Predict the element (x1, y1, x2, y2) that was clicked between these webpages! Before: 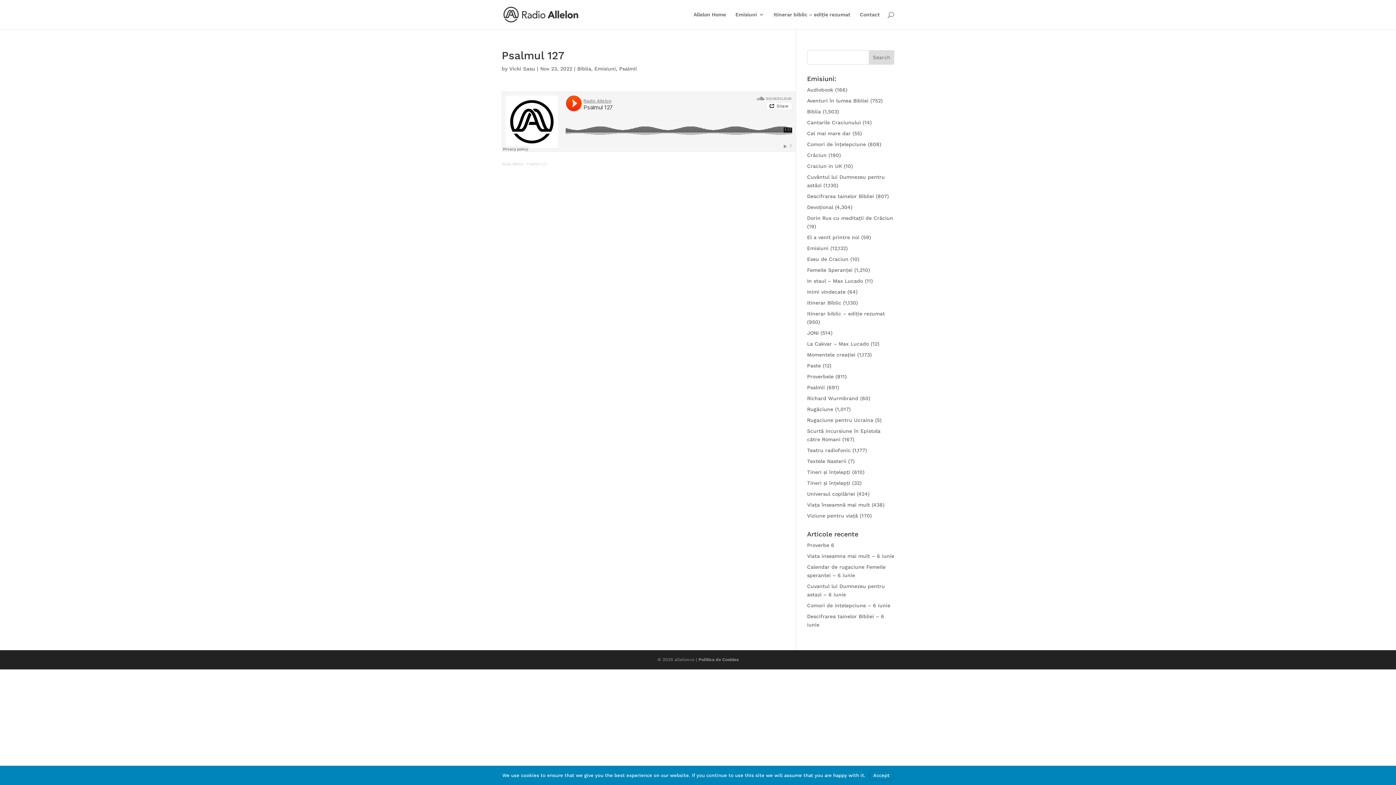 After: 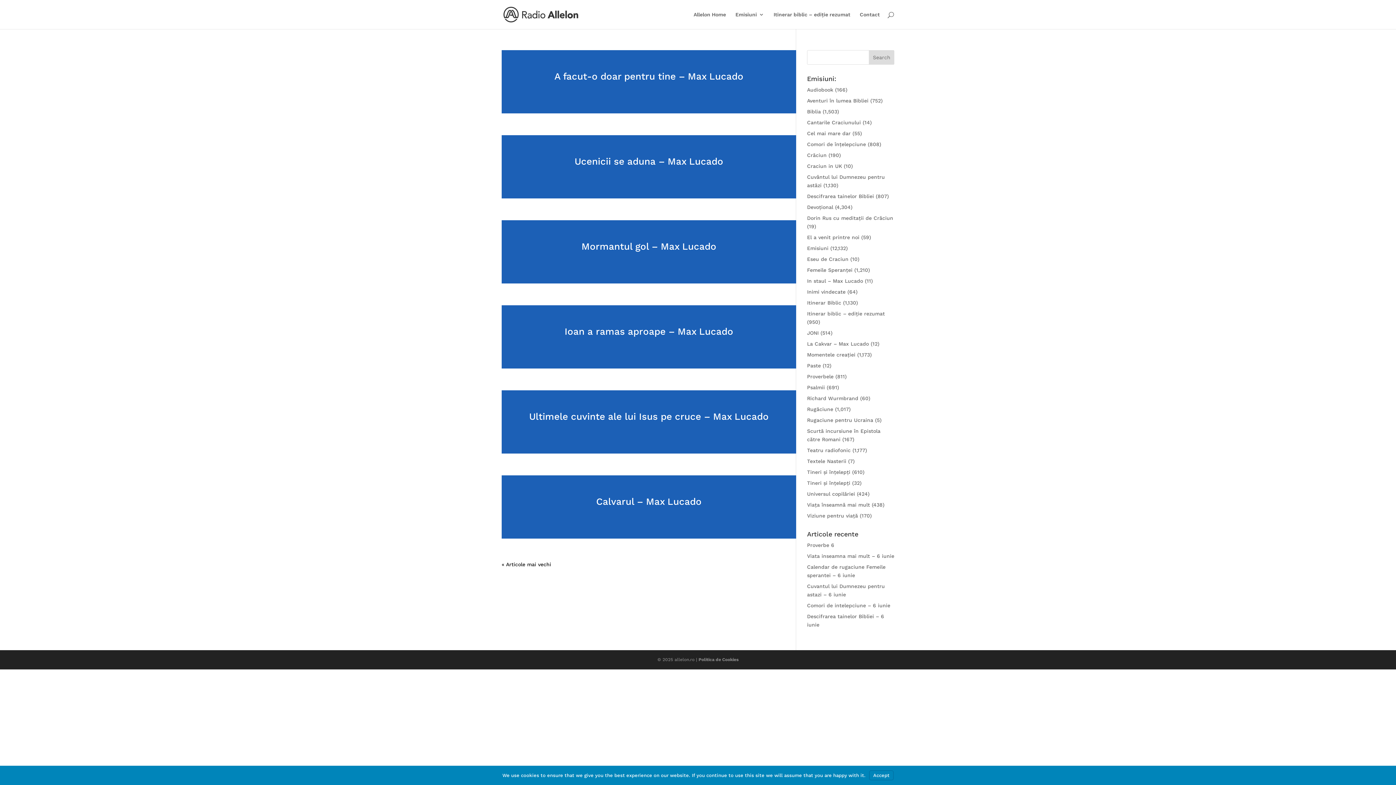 Action: bbox: (807, 341, 869, 346) label: La Cakvar – Max Lucado